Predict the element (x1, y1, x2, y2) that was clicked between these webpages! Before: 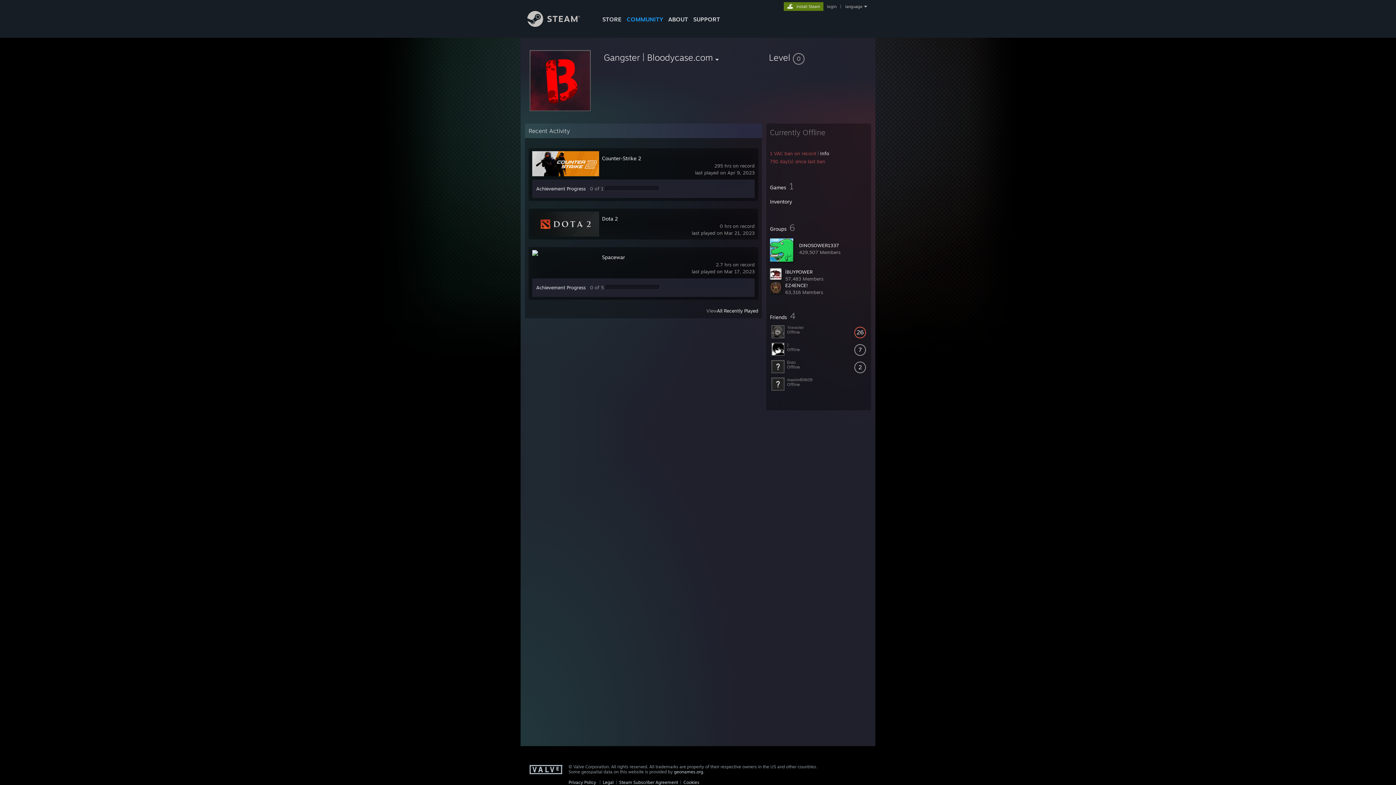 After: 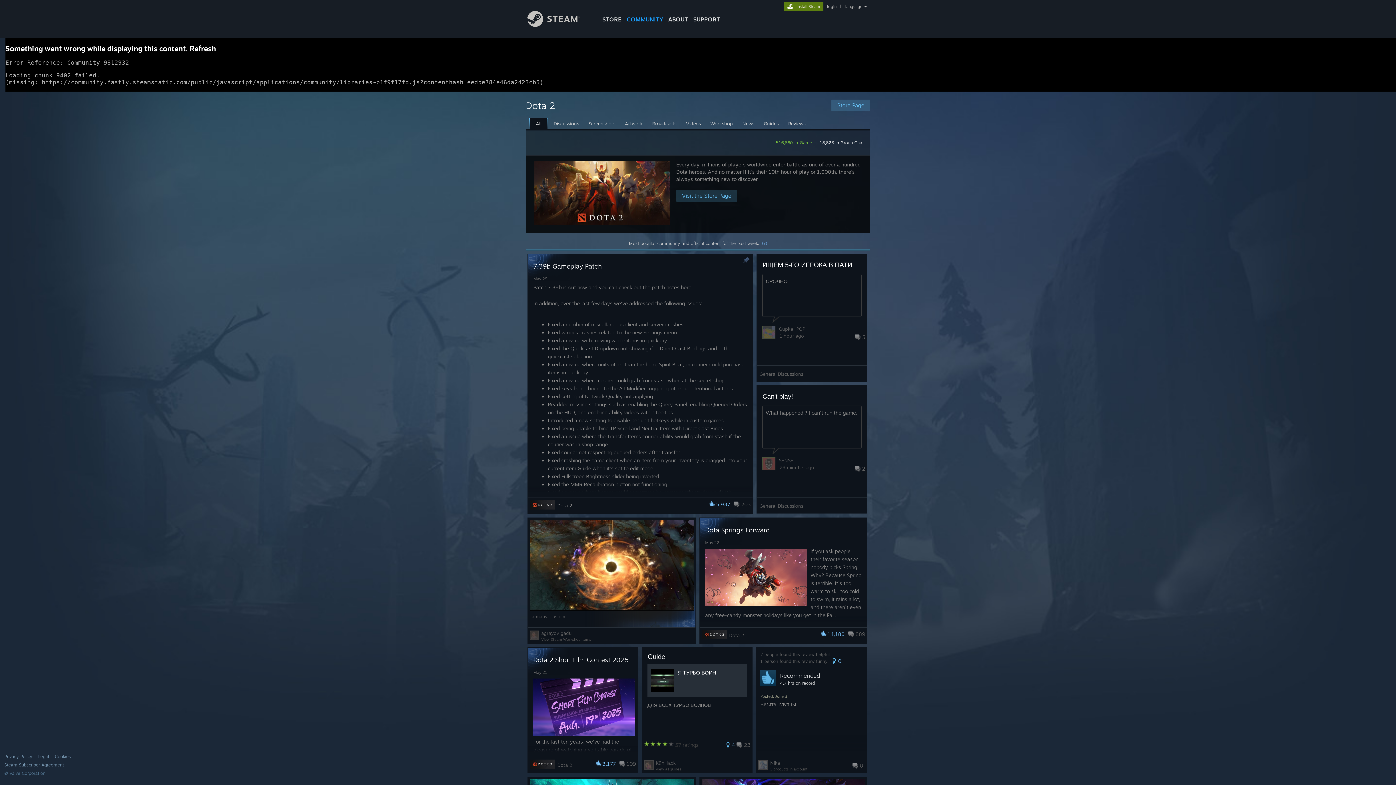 Action: label: Dota 2 bbox: (602, 215, 618, 221)